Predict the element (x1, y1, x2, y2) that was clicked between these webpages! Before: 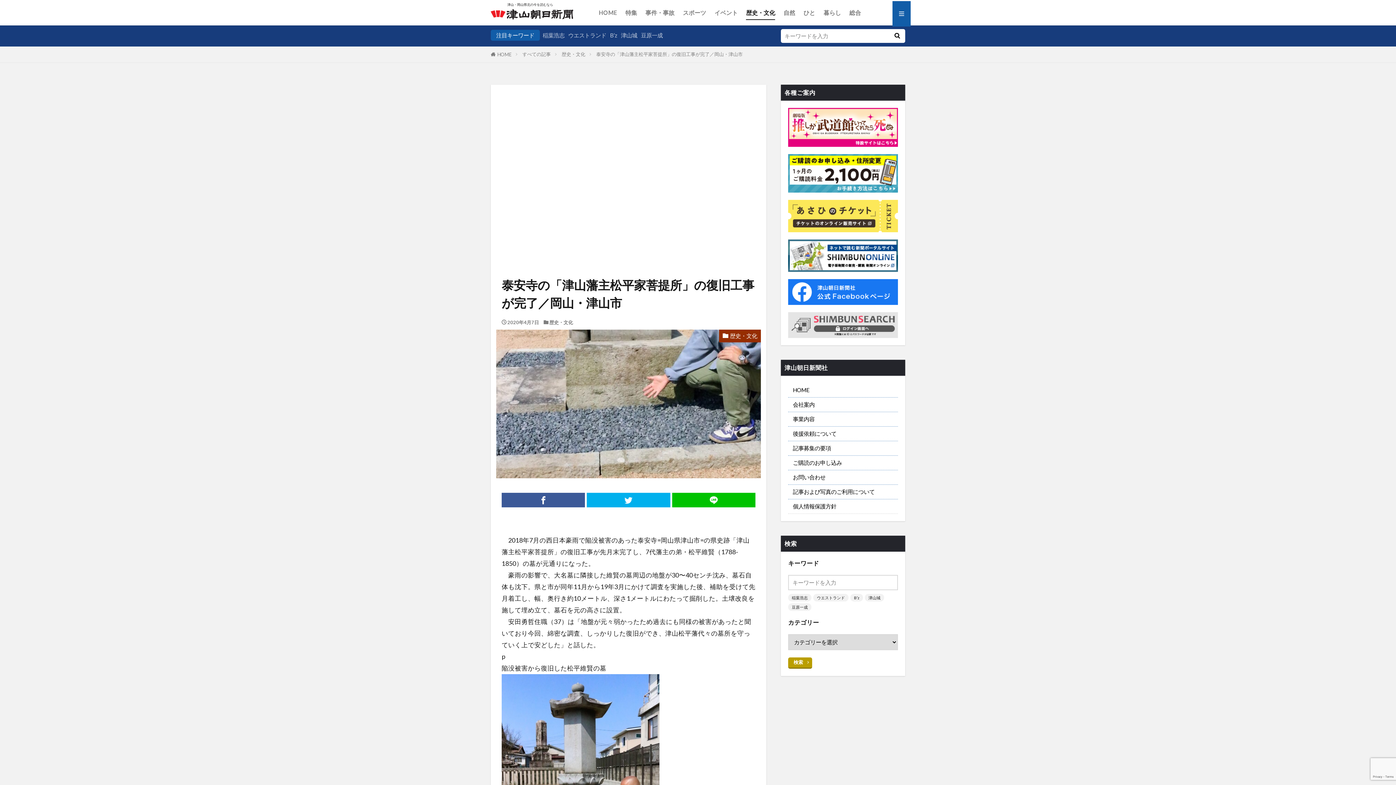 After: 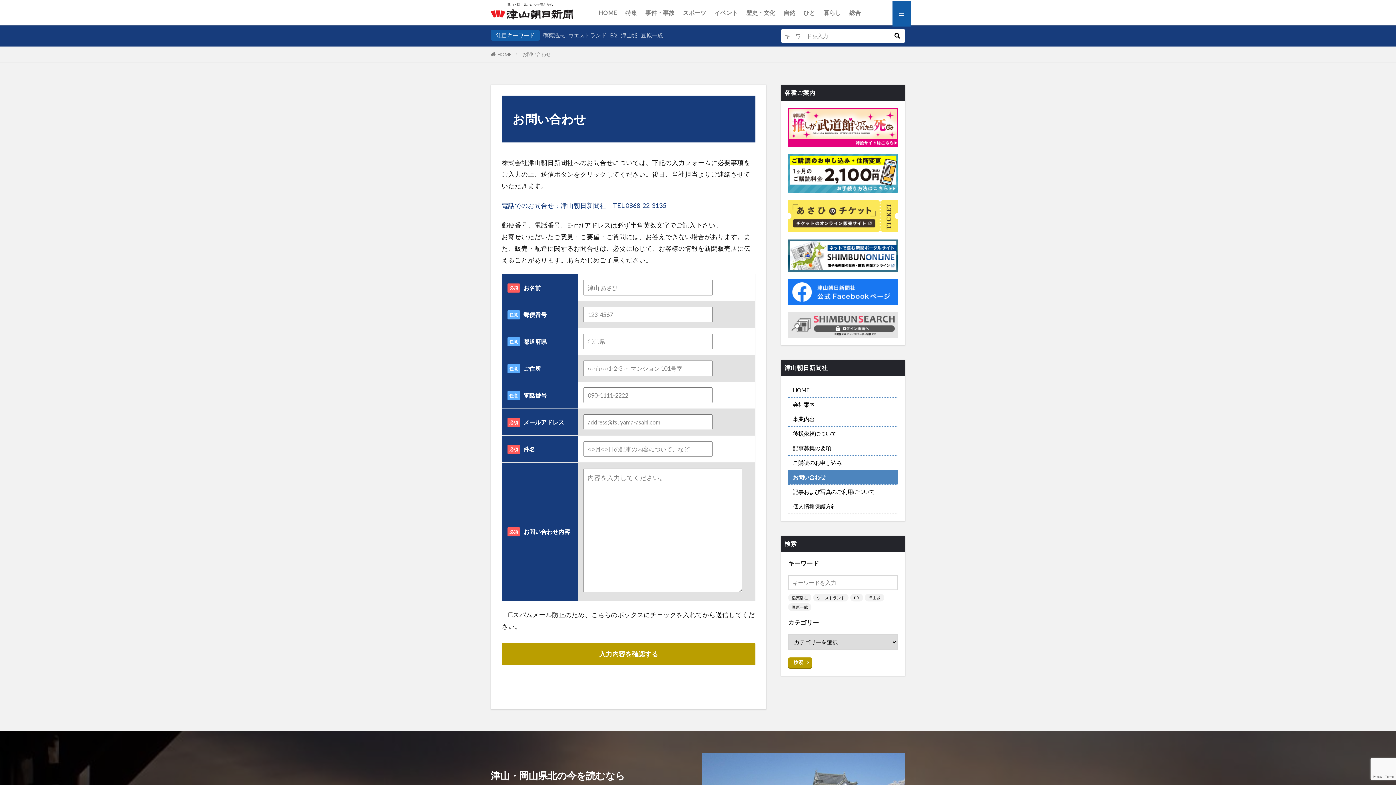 Action: bbox: (788, 470, 898, 484) label: お問い合わせ